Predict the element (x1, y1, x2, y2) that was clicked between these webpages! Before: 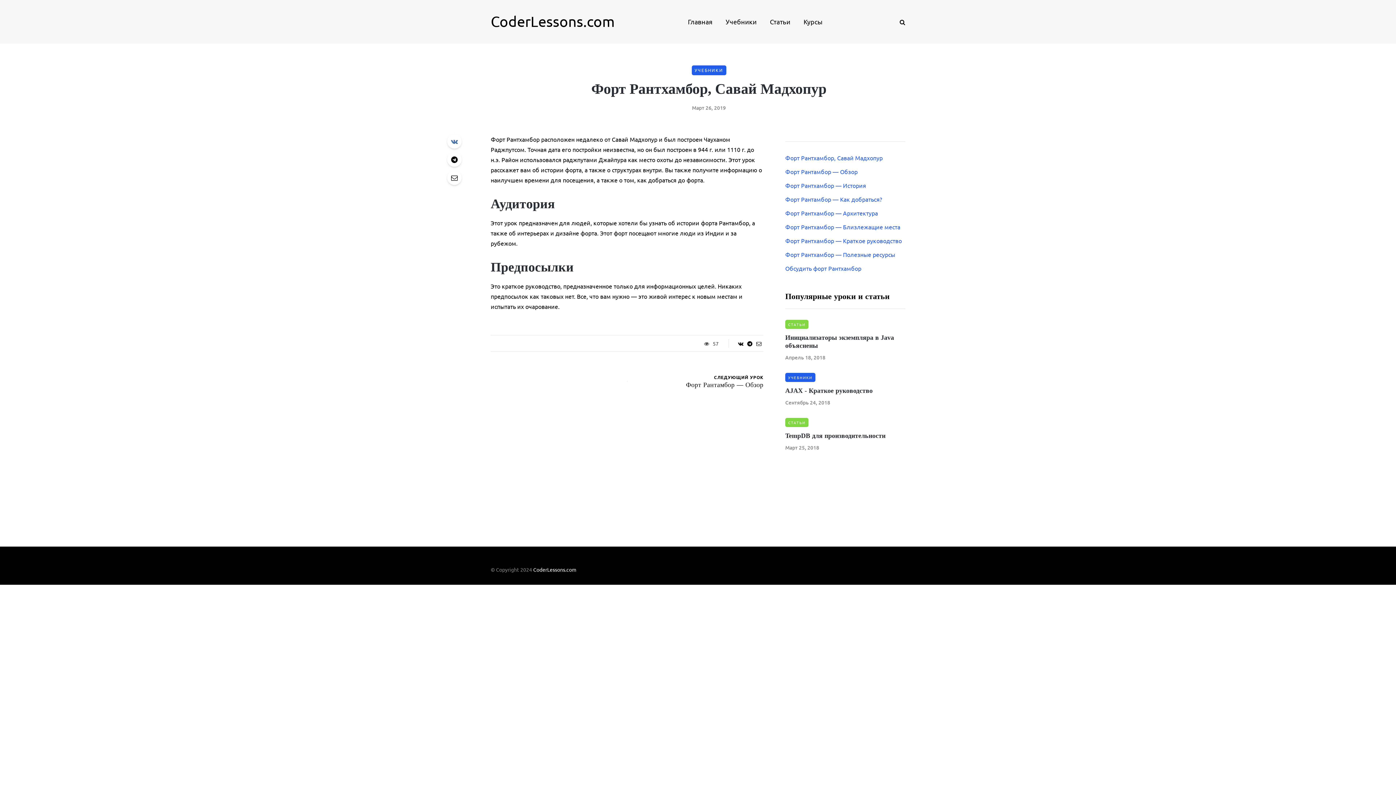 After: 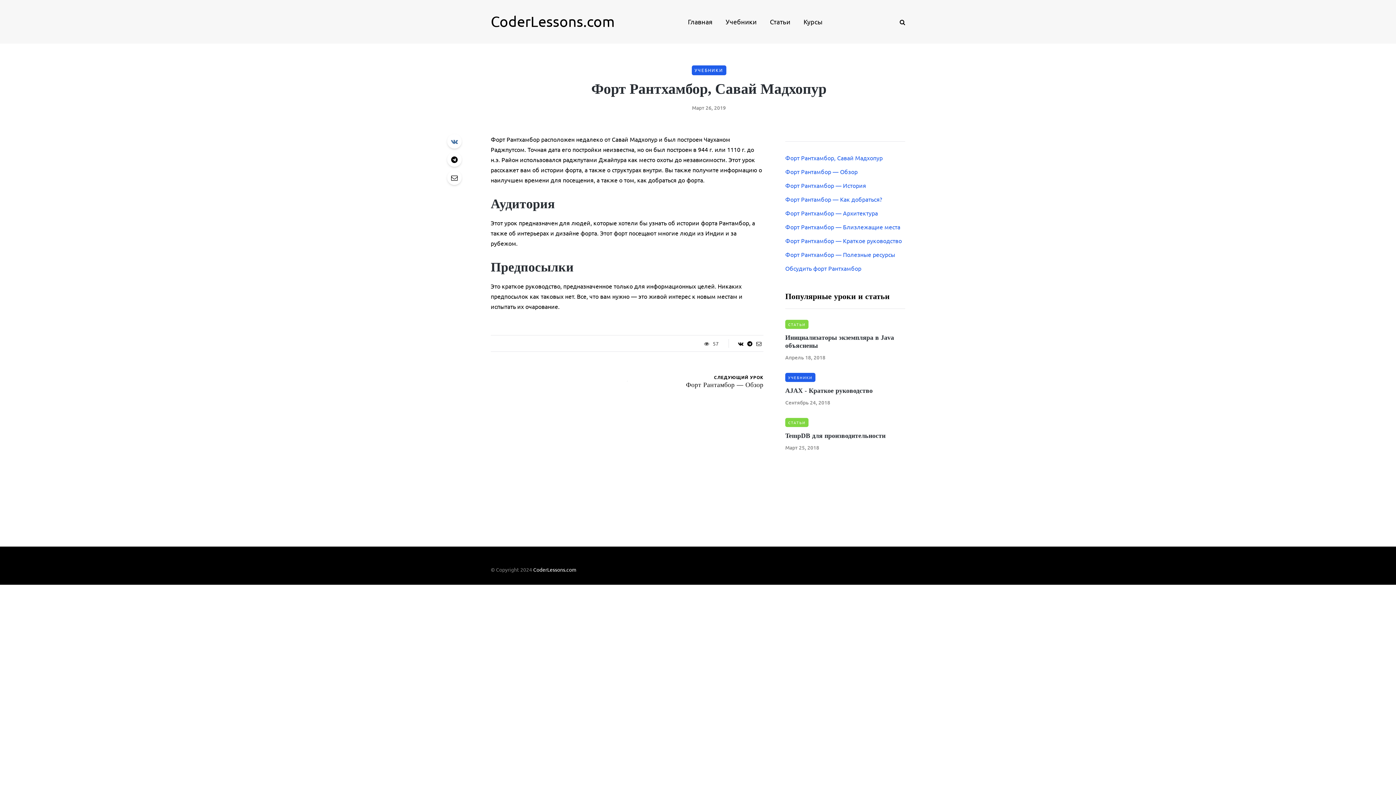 Action: bbox: (785, 154, 882, 161) label: Форт Рантхамбор, Савай Мадхопур